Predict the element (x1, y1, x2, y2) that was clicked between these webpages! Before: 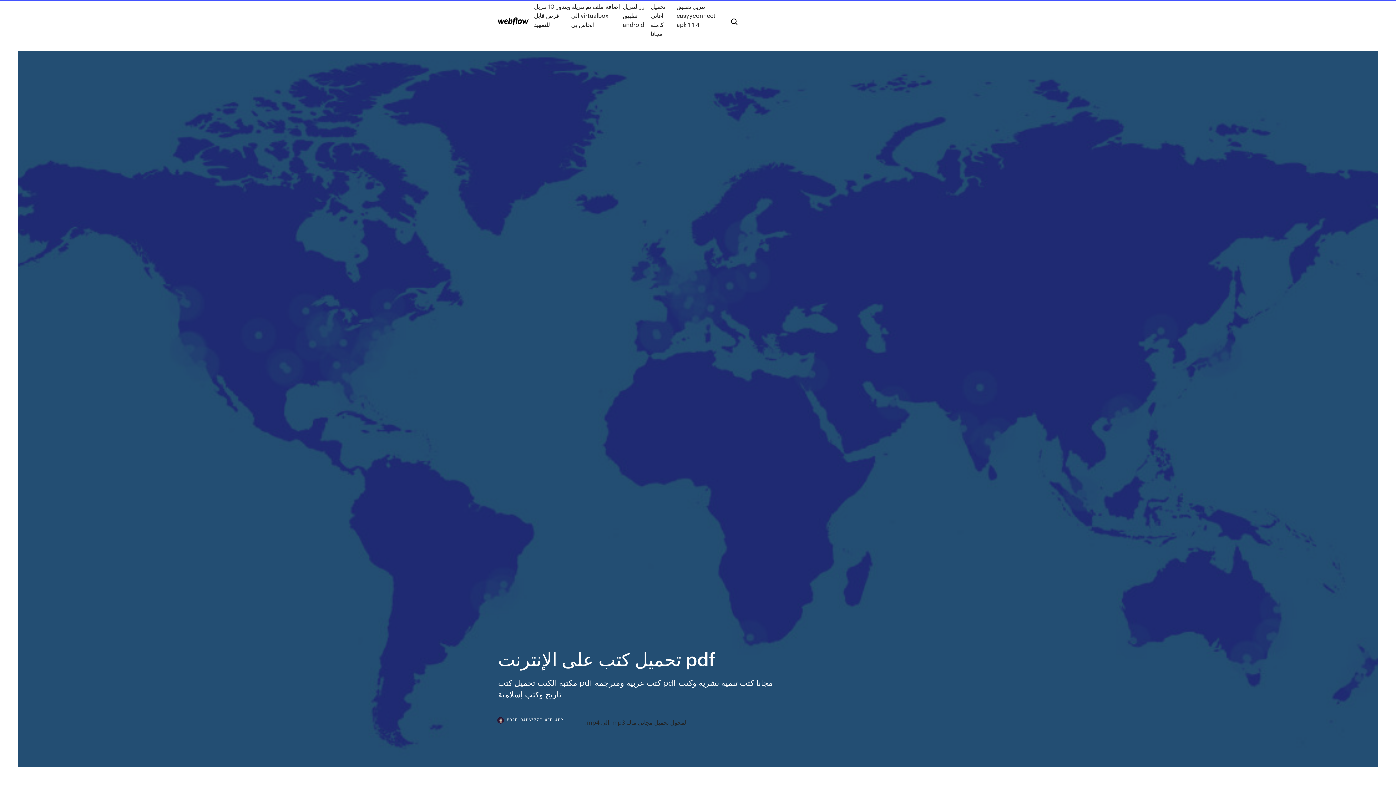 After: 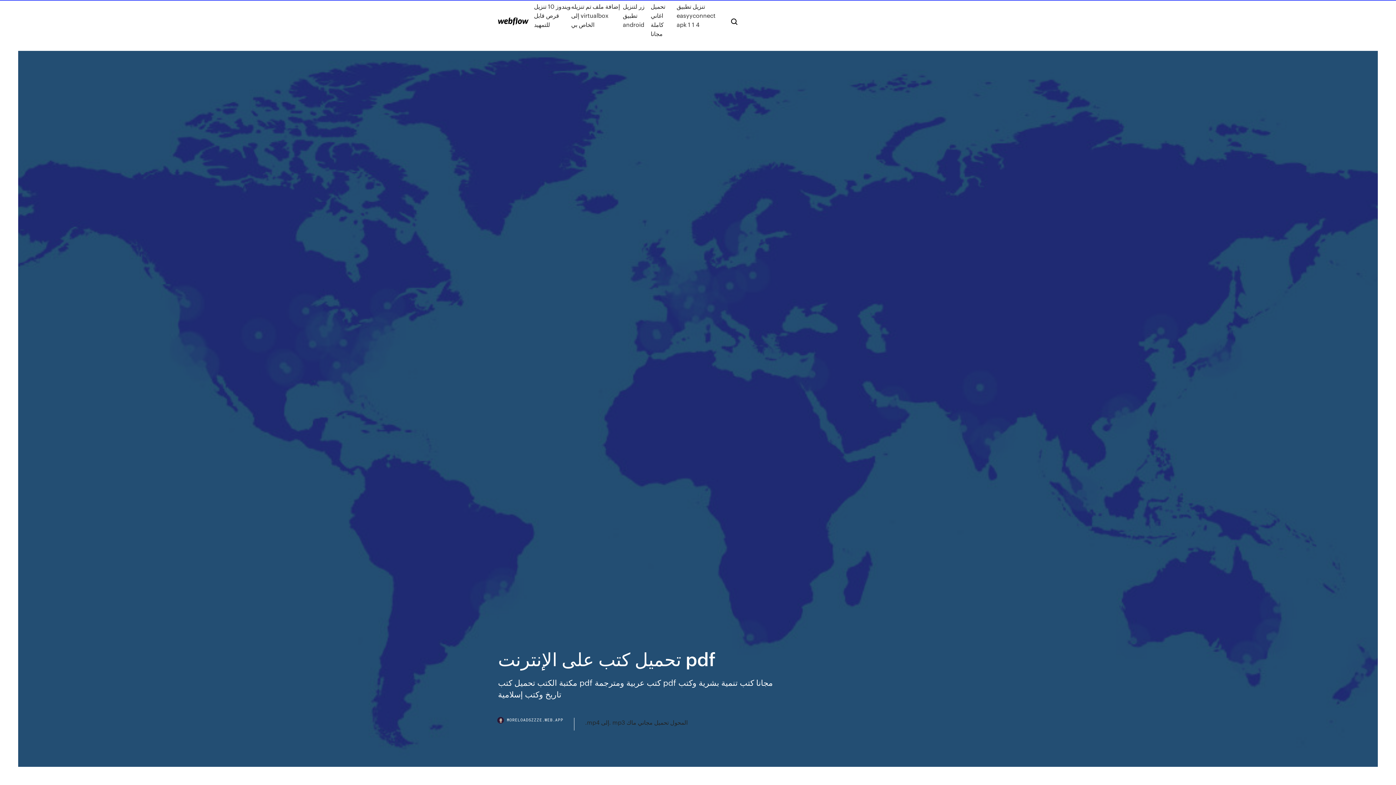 Action: label: MORELOADSZZZE.WEB.APP bbox: (498, 718, 574, 730)